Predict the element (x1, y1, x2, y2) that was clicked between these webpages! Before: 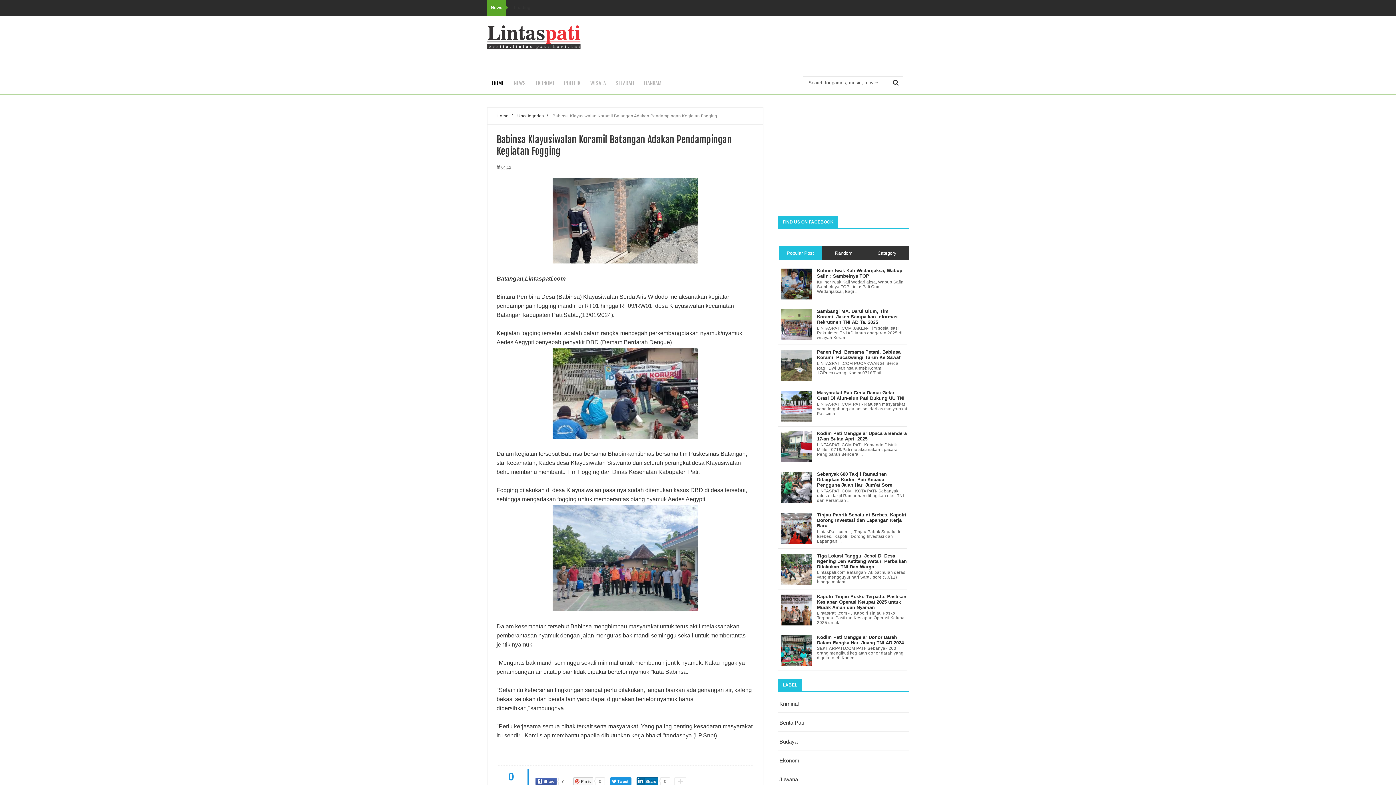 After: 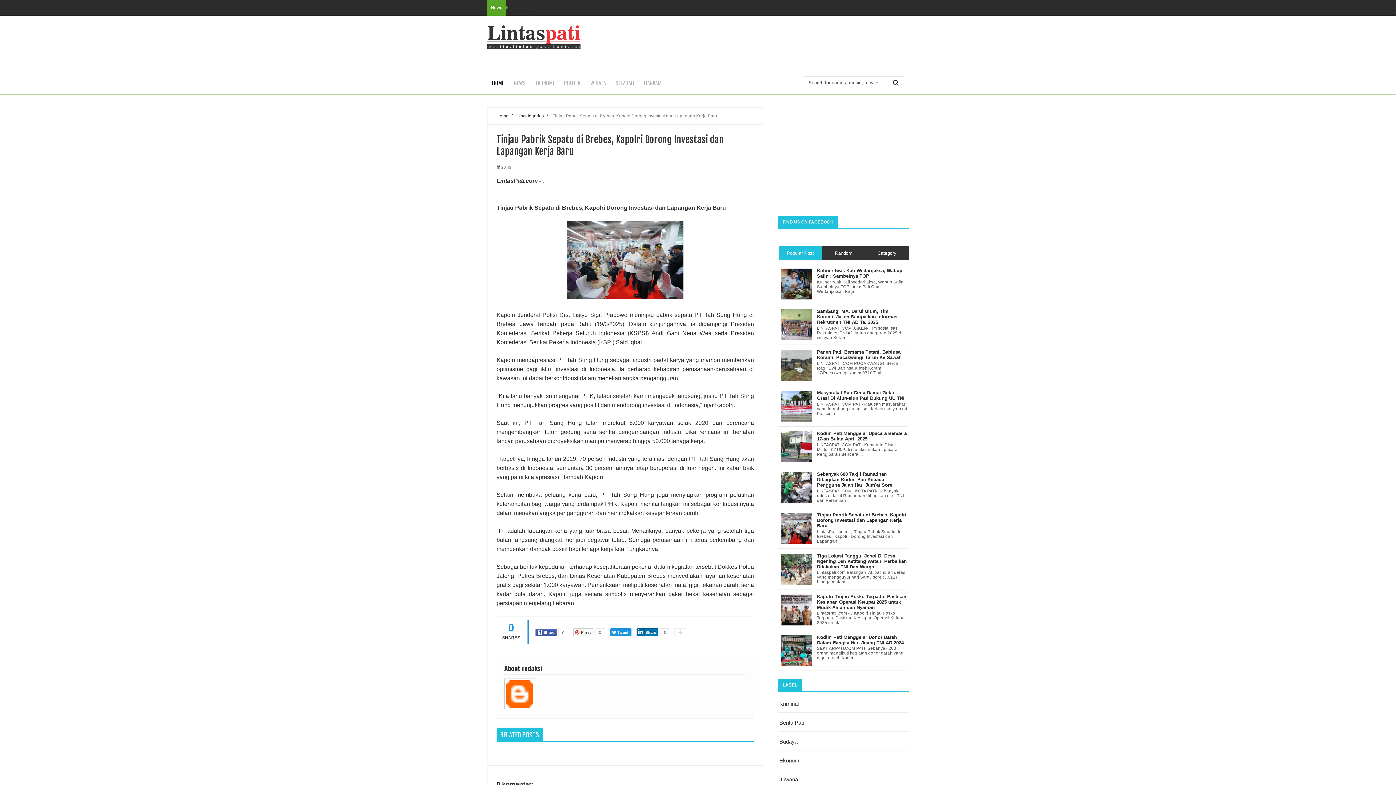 Action: bbox: (817, 512, 906, 528) label: Tinjau Pabrik Sepatu di Brebes, Kapolri Dorong Investasi dan Lapangan Kerja Baru